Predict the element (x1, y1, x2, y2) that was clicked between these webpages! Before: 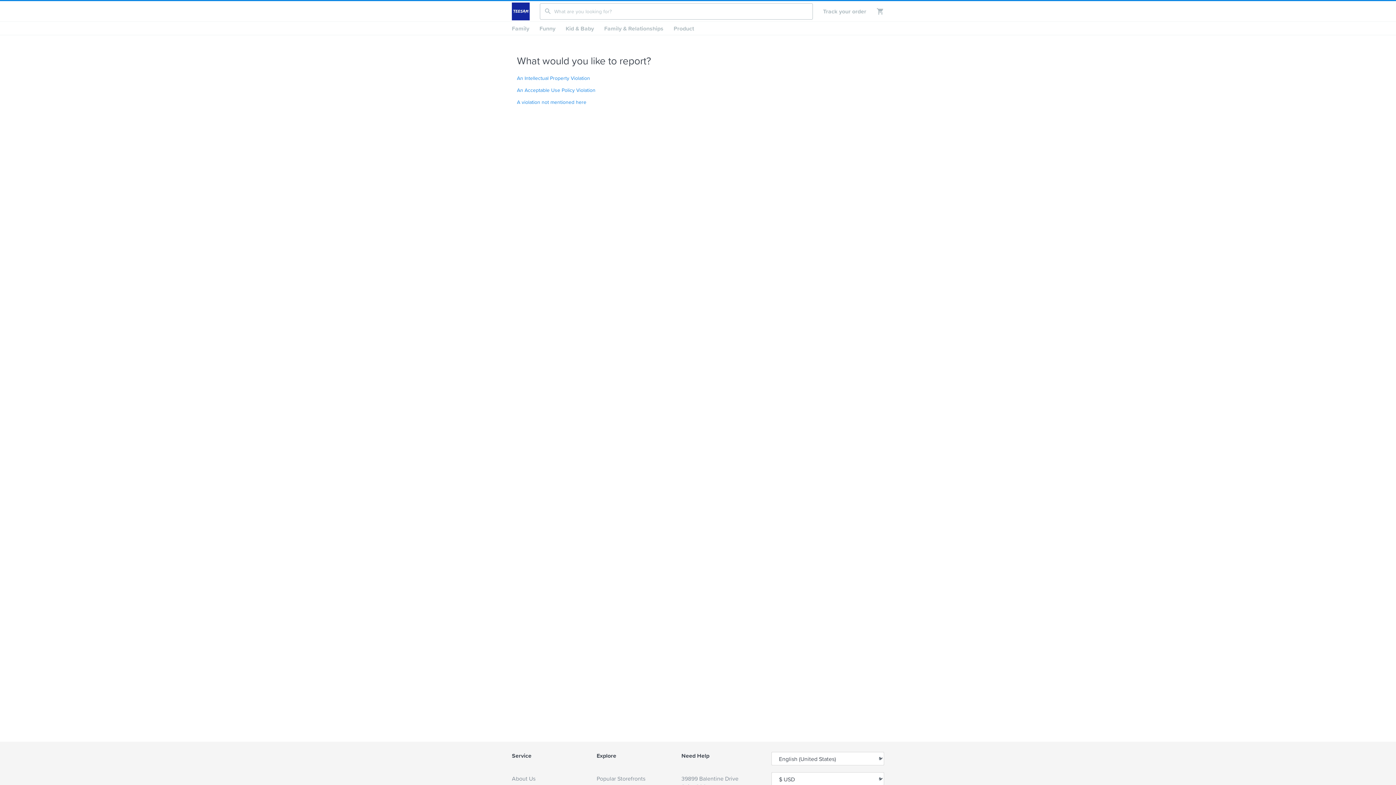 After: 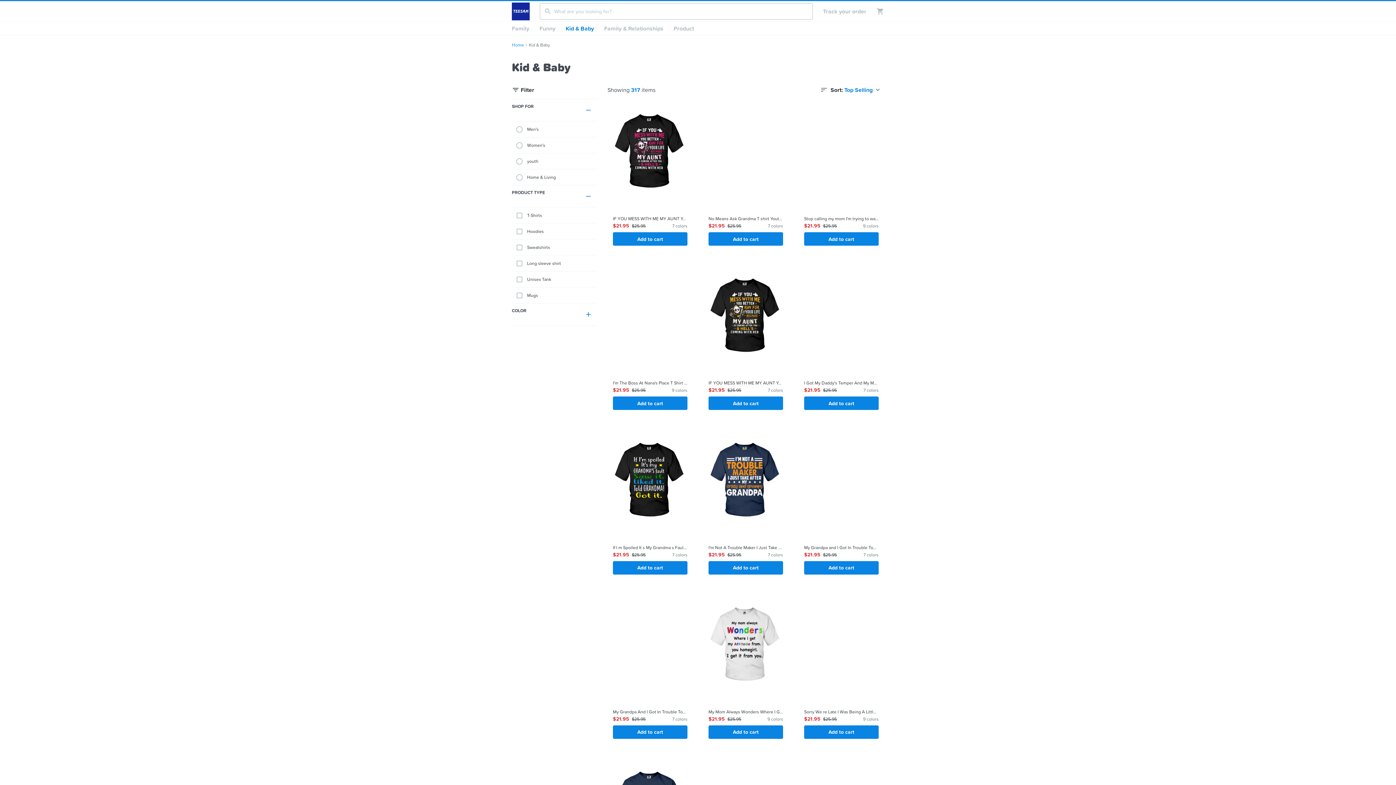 Action: bbox: (560, 21, 599, 34) label: Kid & Baby